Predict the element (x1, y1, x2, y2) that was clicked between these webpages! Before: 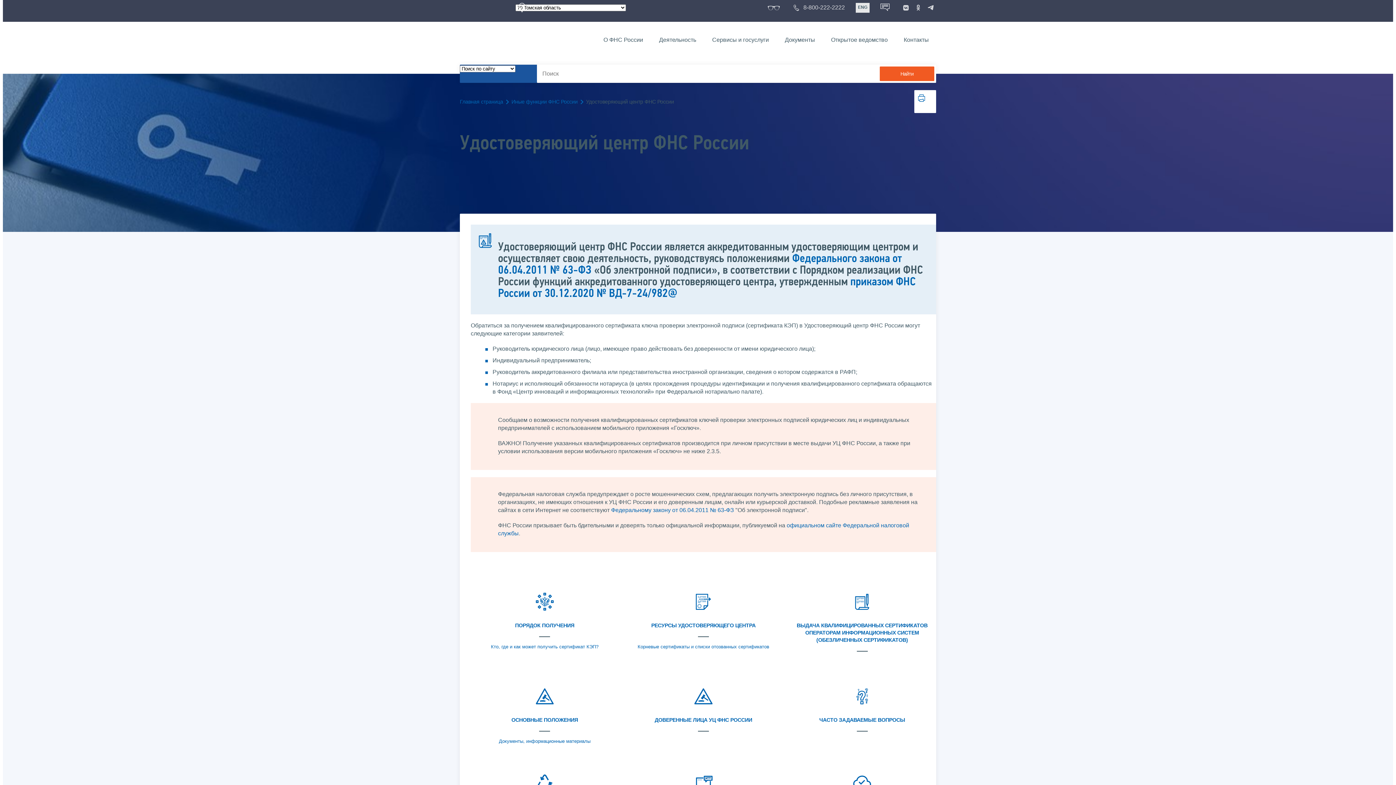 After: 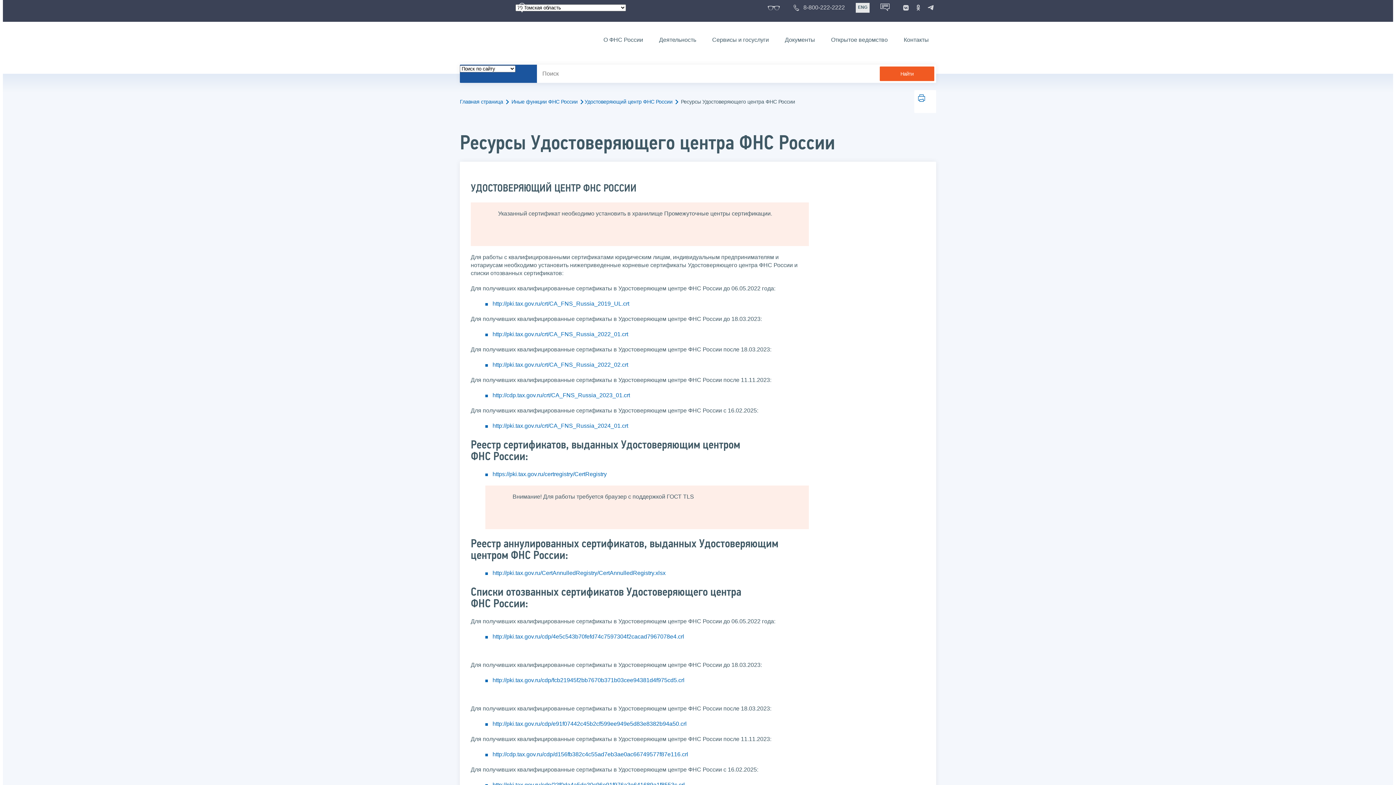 Action: bbox: (629, 574, 777, 691) label: РЕСУРСЫ УДОСТОВЕРЯЮЩЕГО ЦЕНТРА
Корневые сертификаты и списки отозванных сертификатов